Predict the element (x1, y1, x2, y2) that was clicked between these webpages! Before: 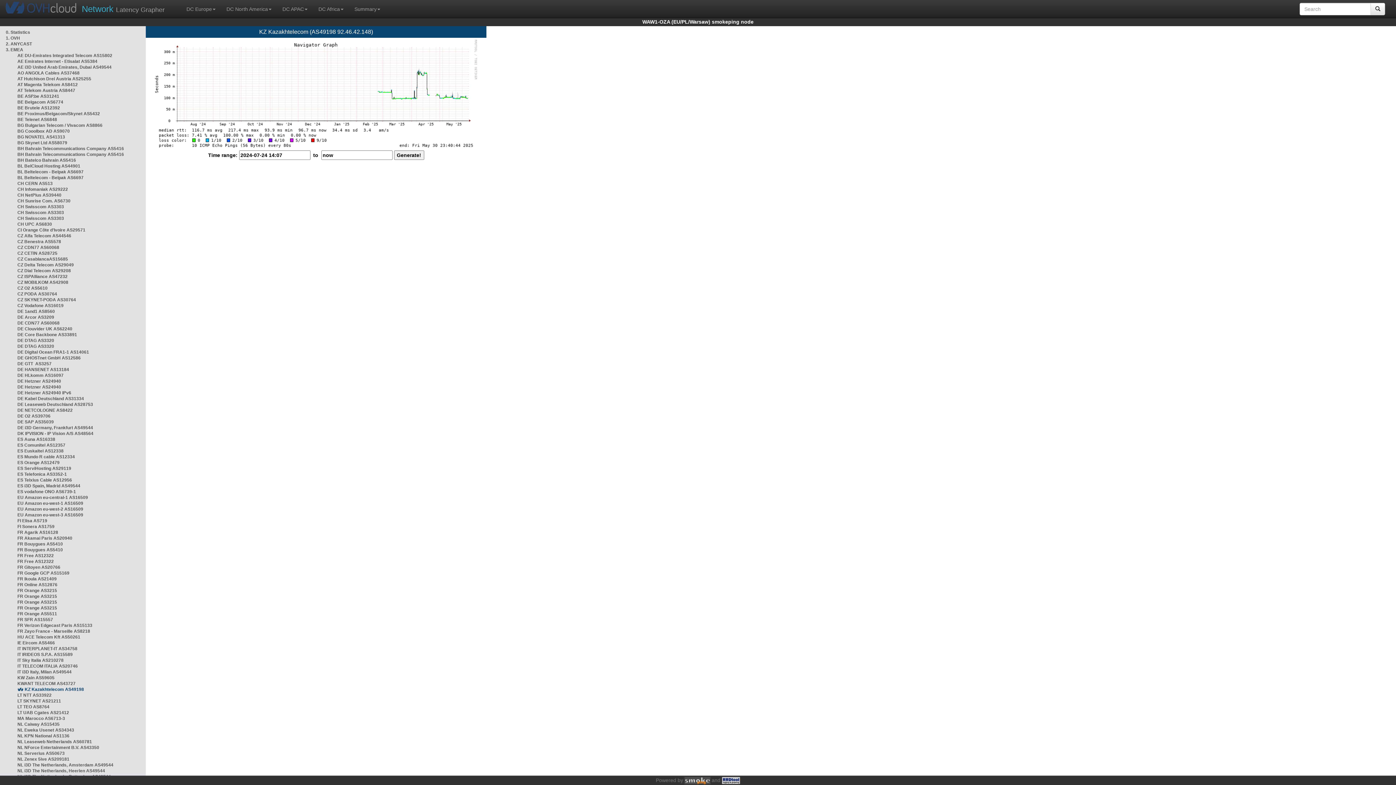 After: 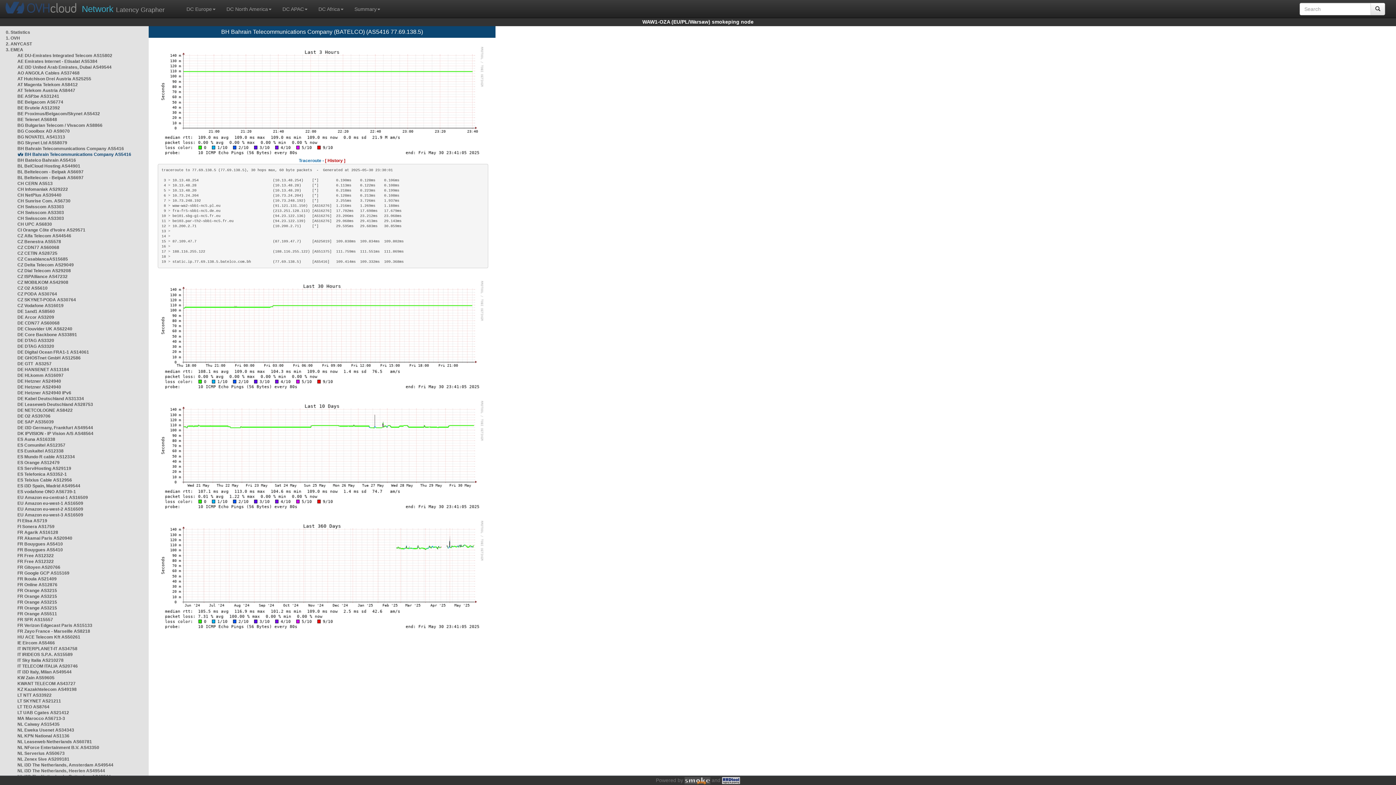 Action: label: BH Bahrain Telecommunications Company AS5416 bbox: (17, 152, 124, 157)